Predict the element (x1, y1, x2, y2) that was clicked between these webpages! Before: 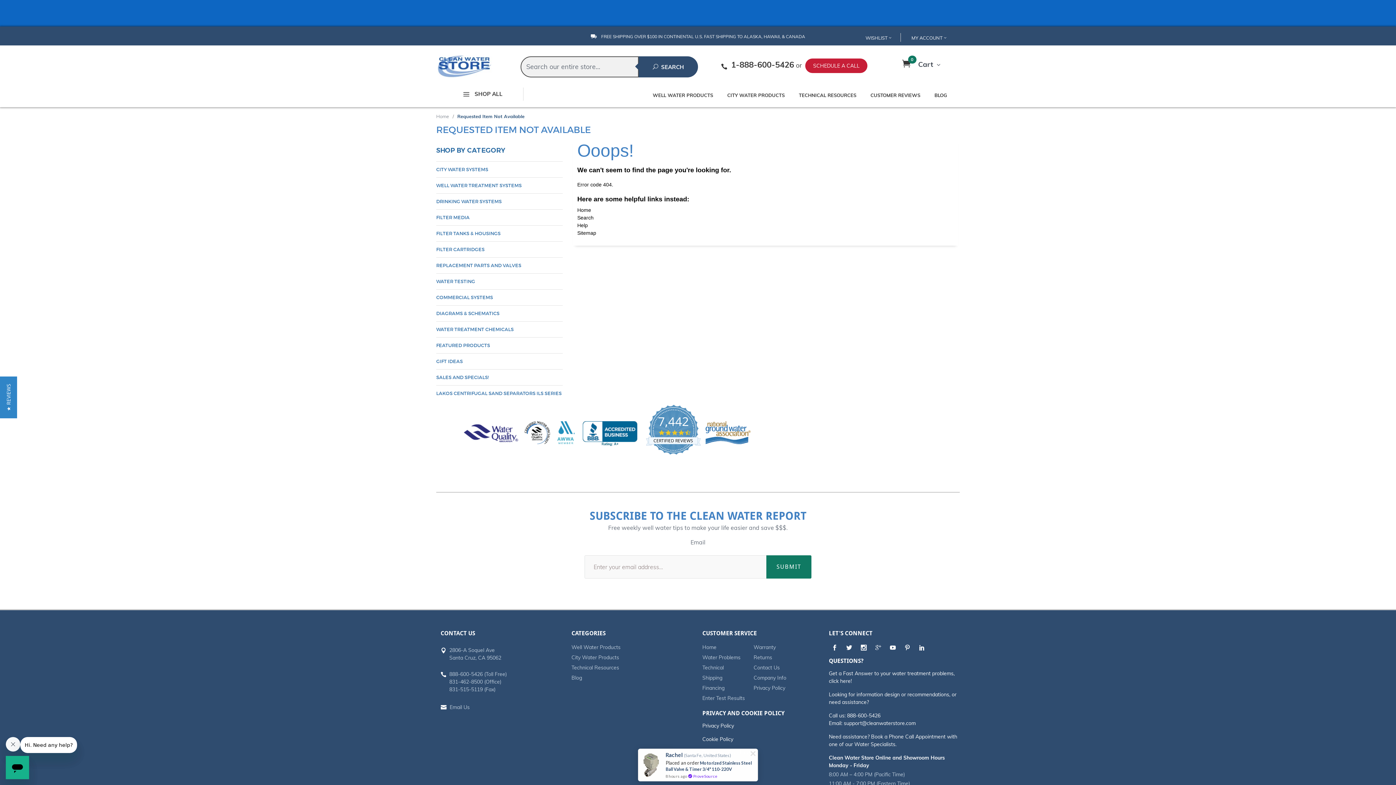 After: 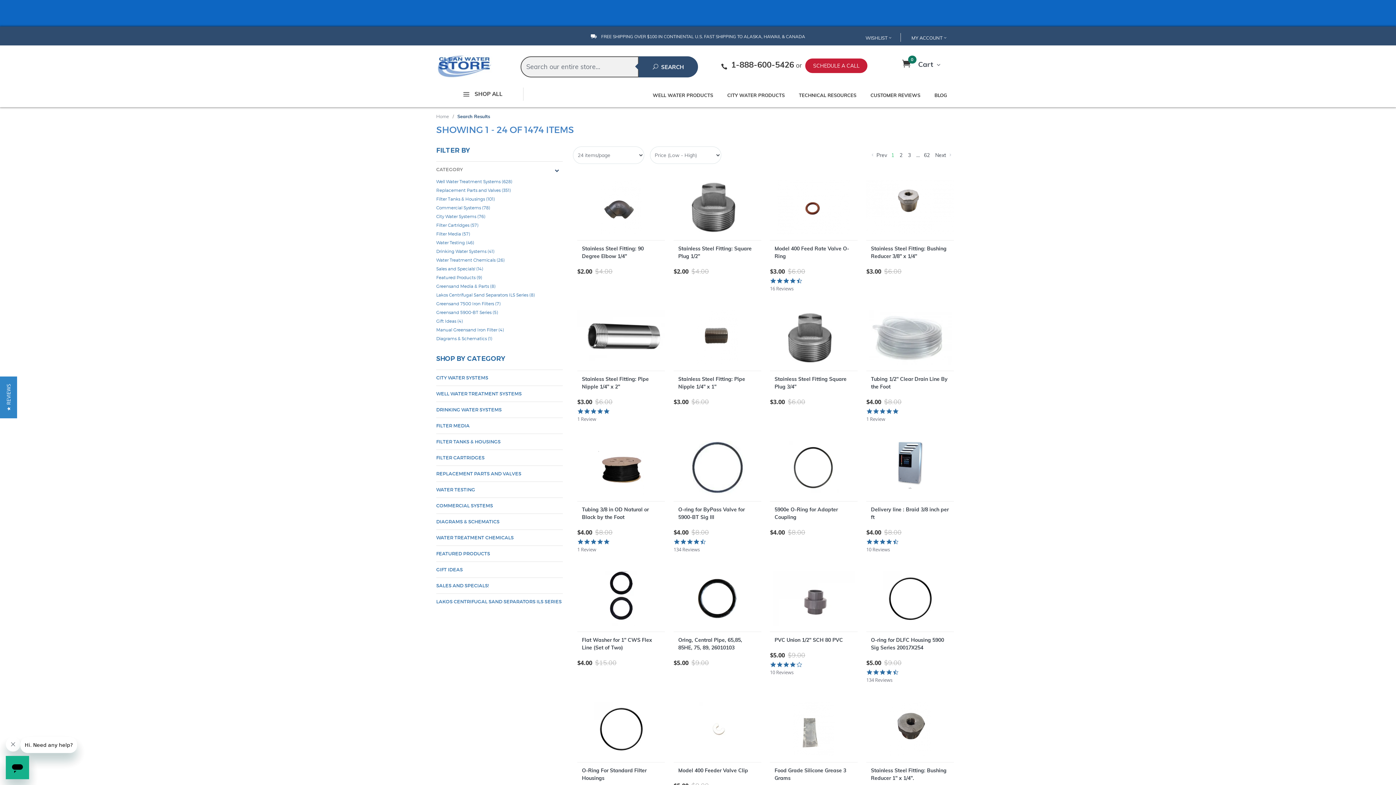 Action: label: SEARCH bbox: (639, 56, 698, 77)